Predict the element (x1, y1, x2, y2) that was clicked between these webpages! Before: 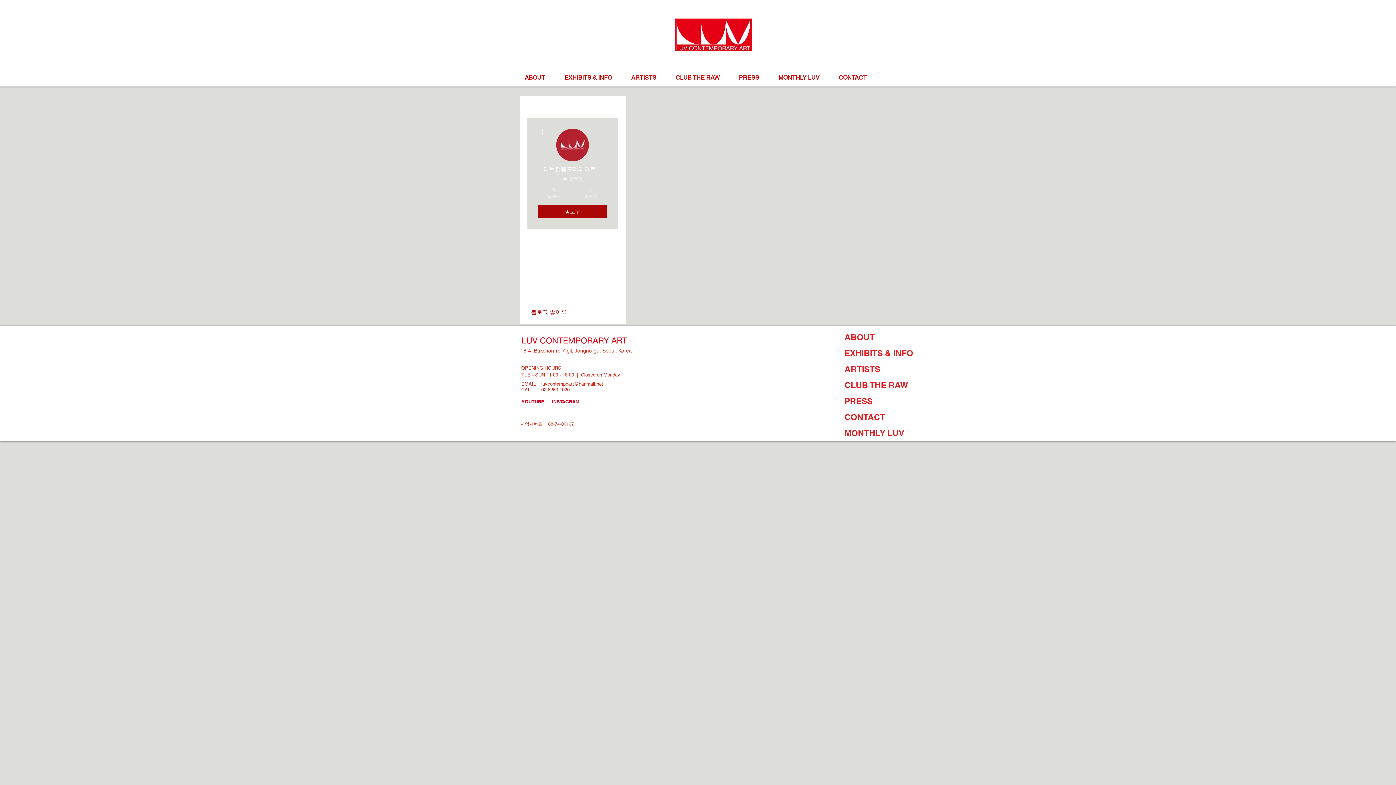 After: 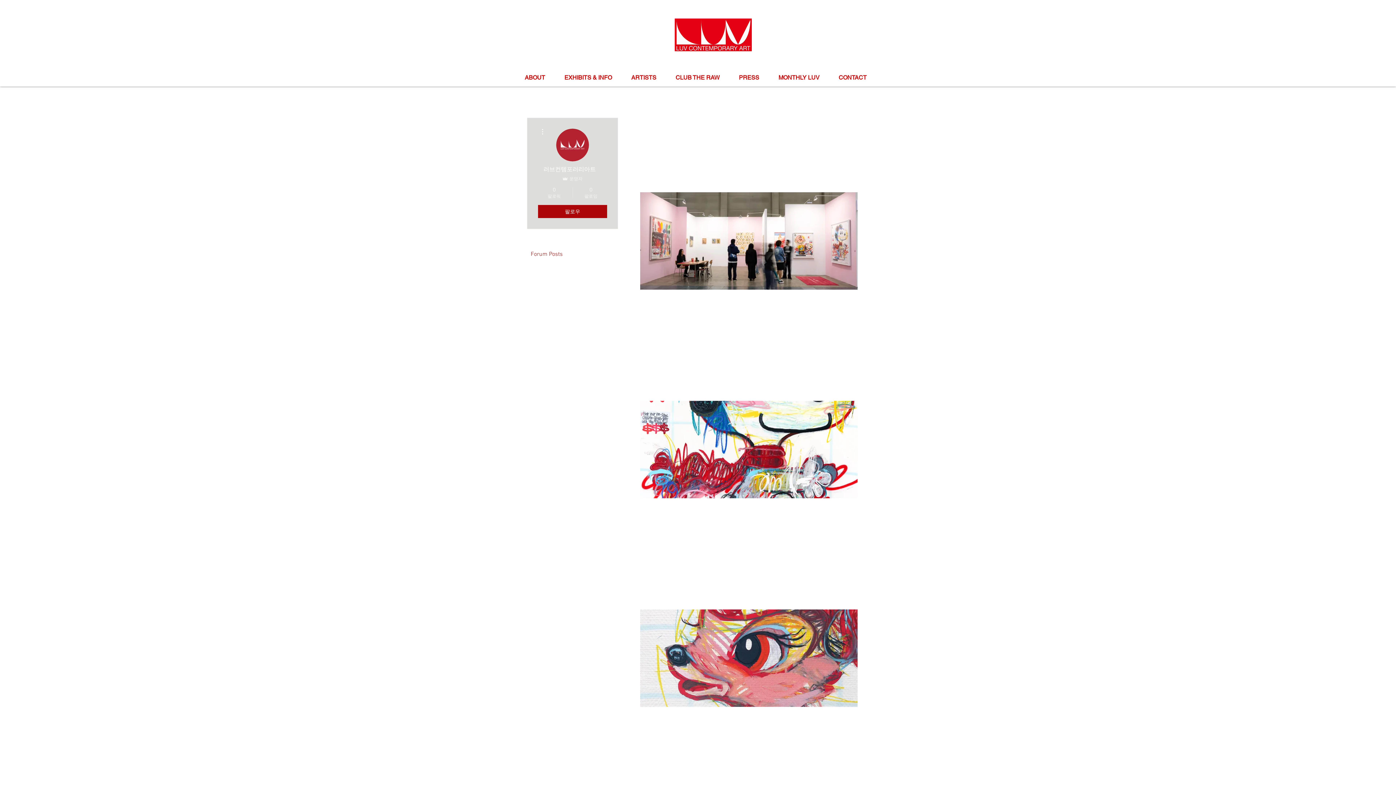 Action: label: Forum Posts bbox: (527, 247, 618, 261)